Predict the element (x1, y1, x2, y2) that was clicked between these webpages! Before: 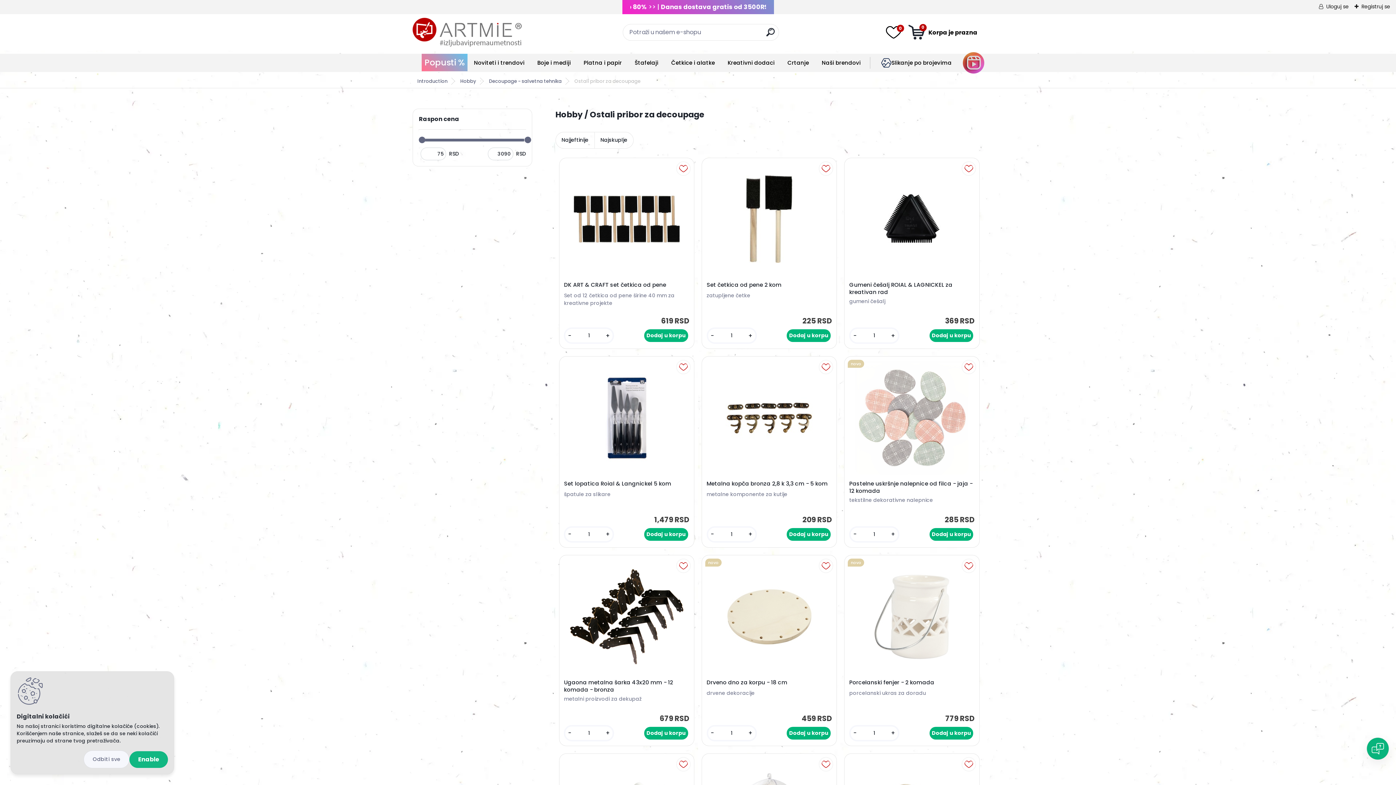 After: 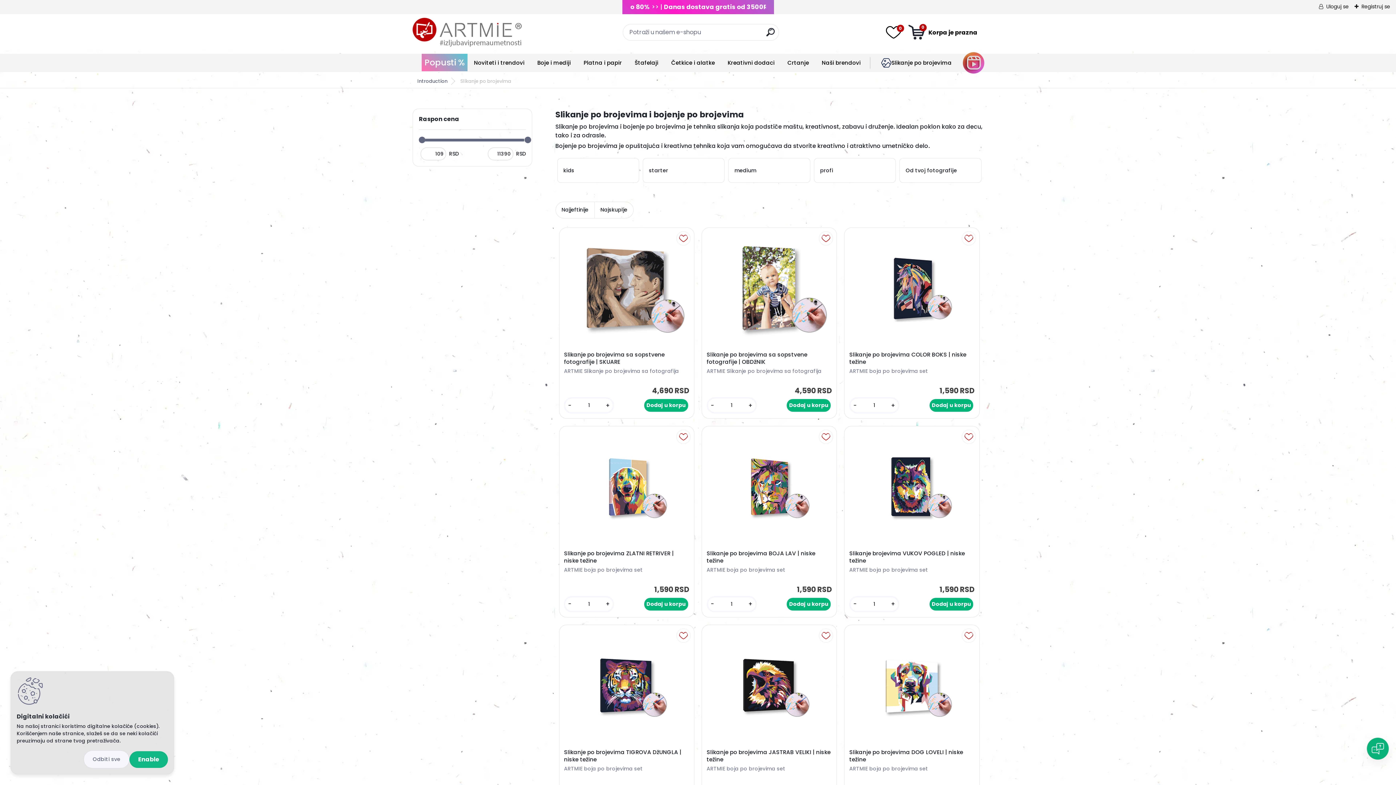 Action: label: Slikanje po brojevima bbox: (891, 58, 951, 66)